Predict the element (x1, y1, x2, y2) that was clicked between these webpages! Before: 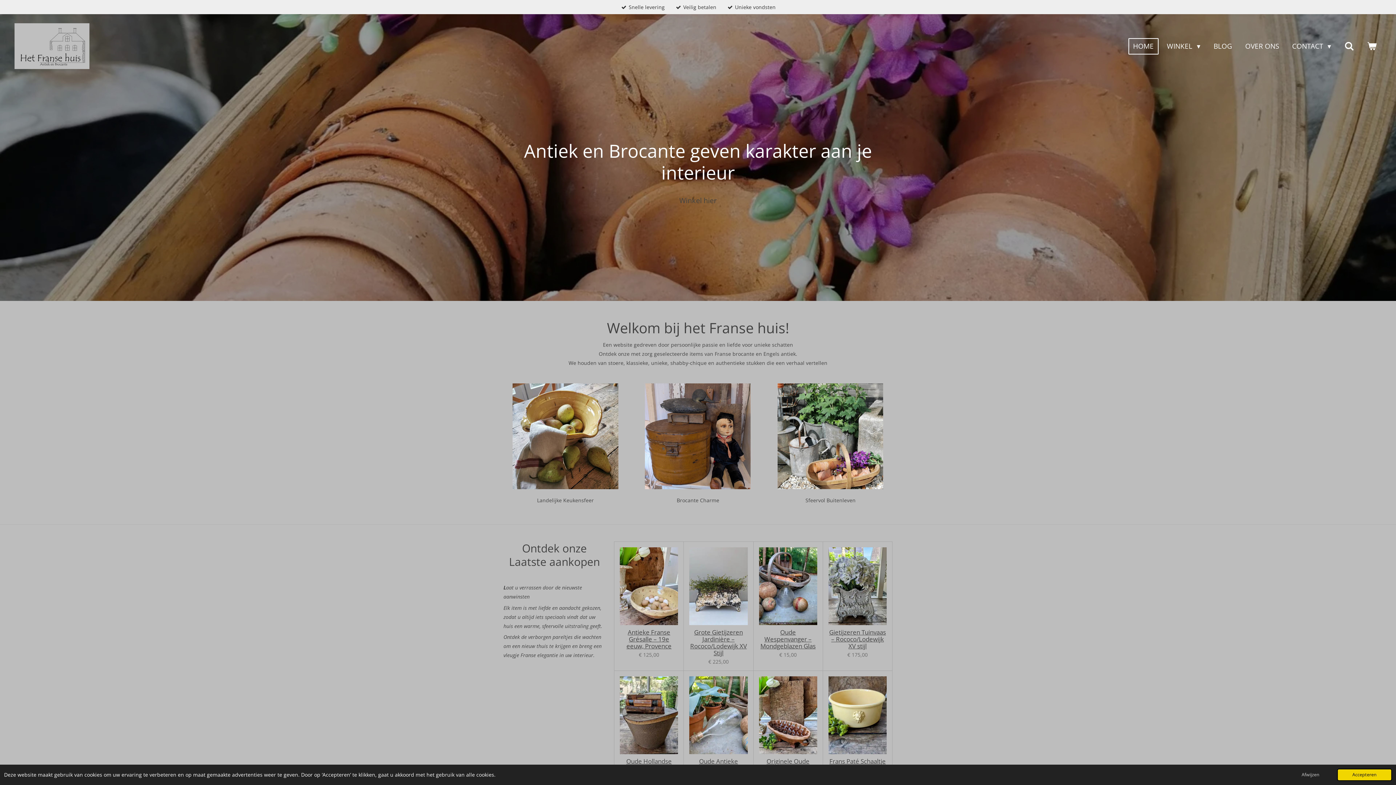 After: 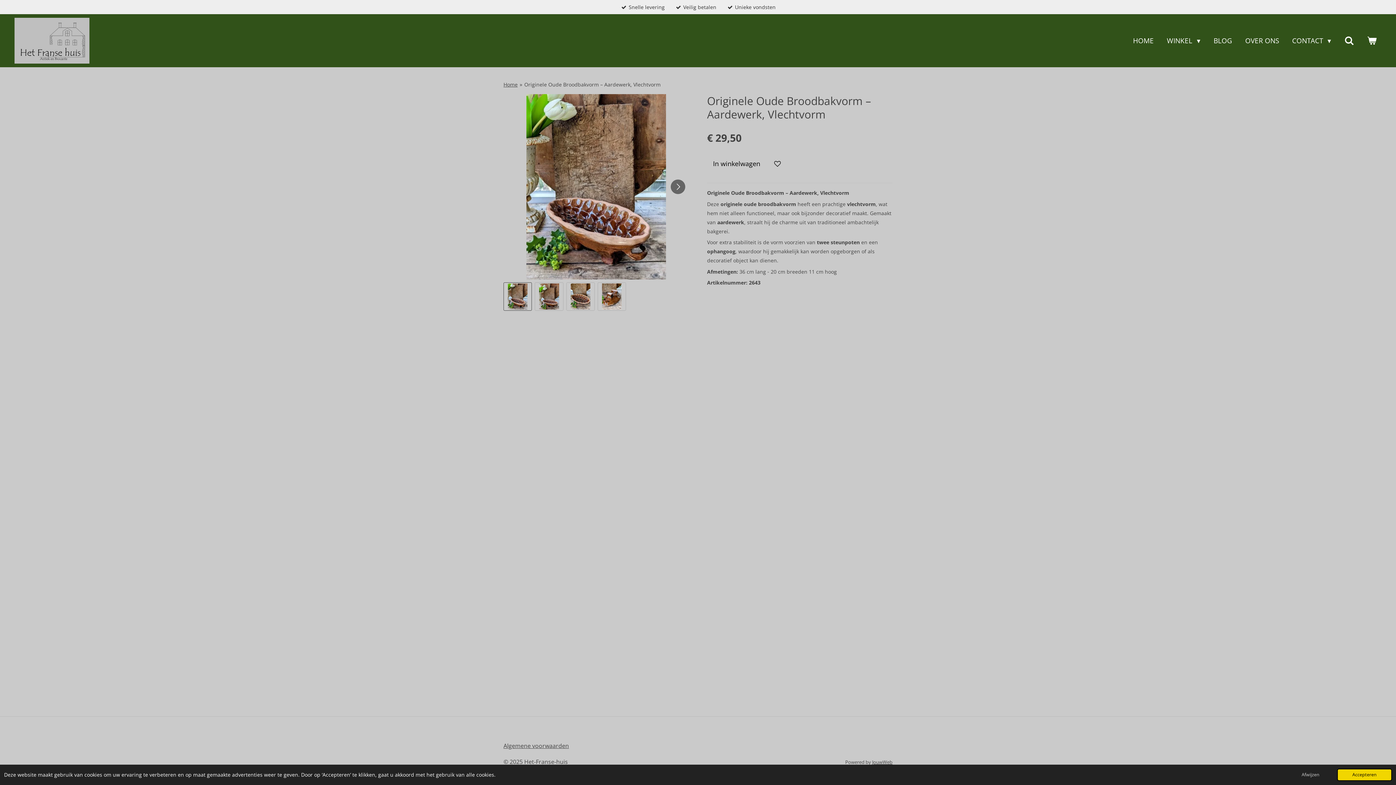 Action: bbox: (759, 676, 817, 754)